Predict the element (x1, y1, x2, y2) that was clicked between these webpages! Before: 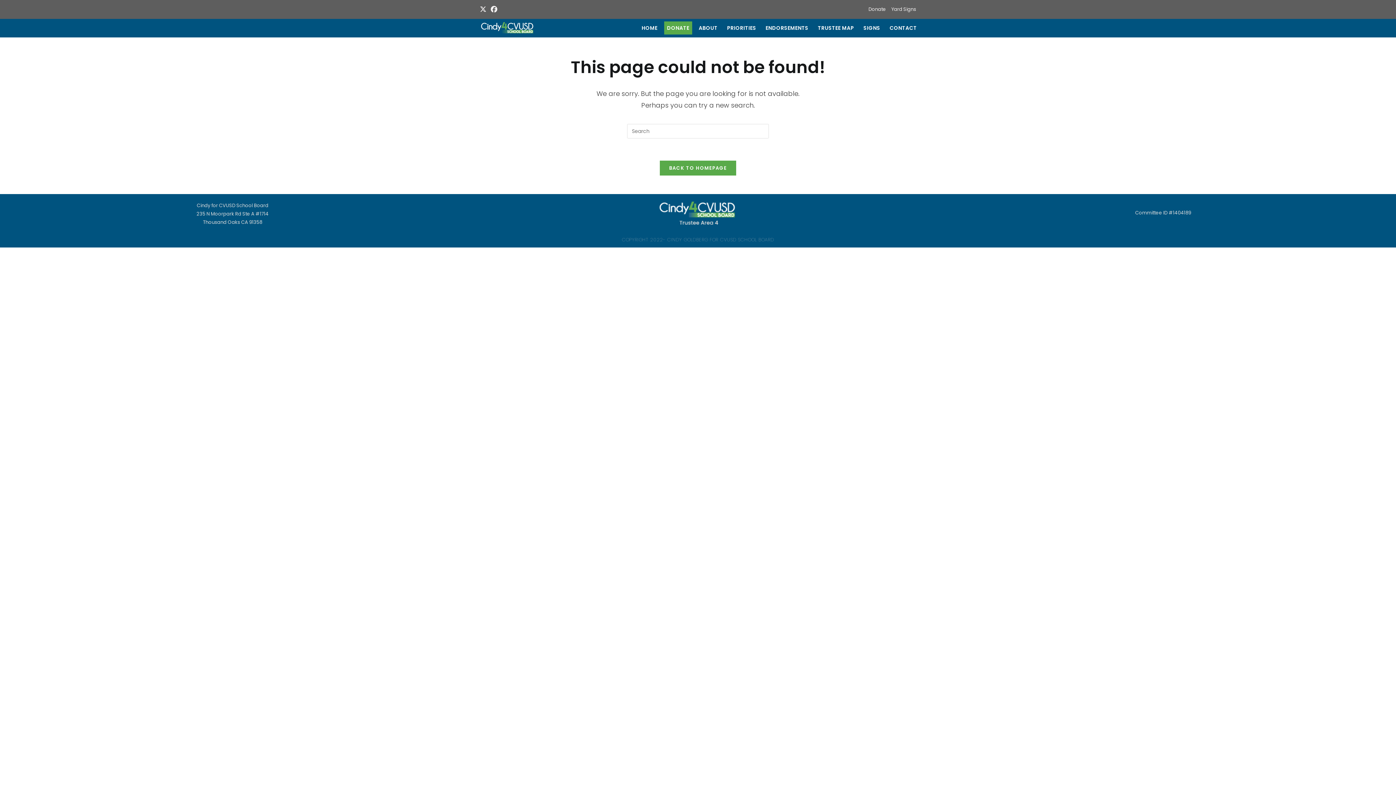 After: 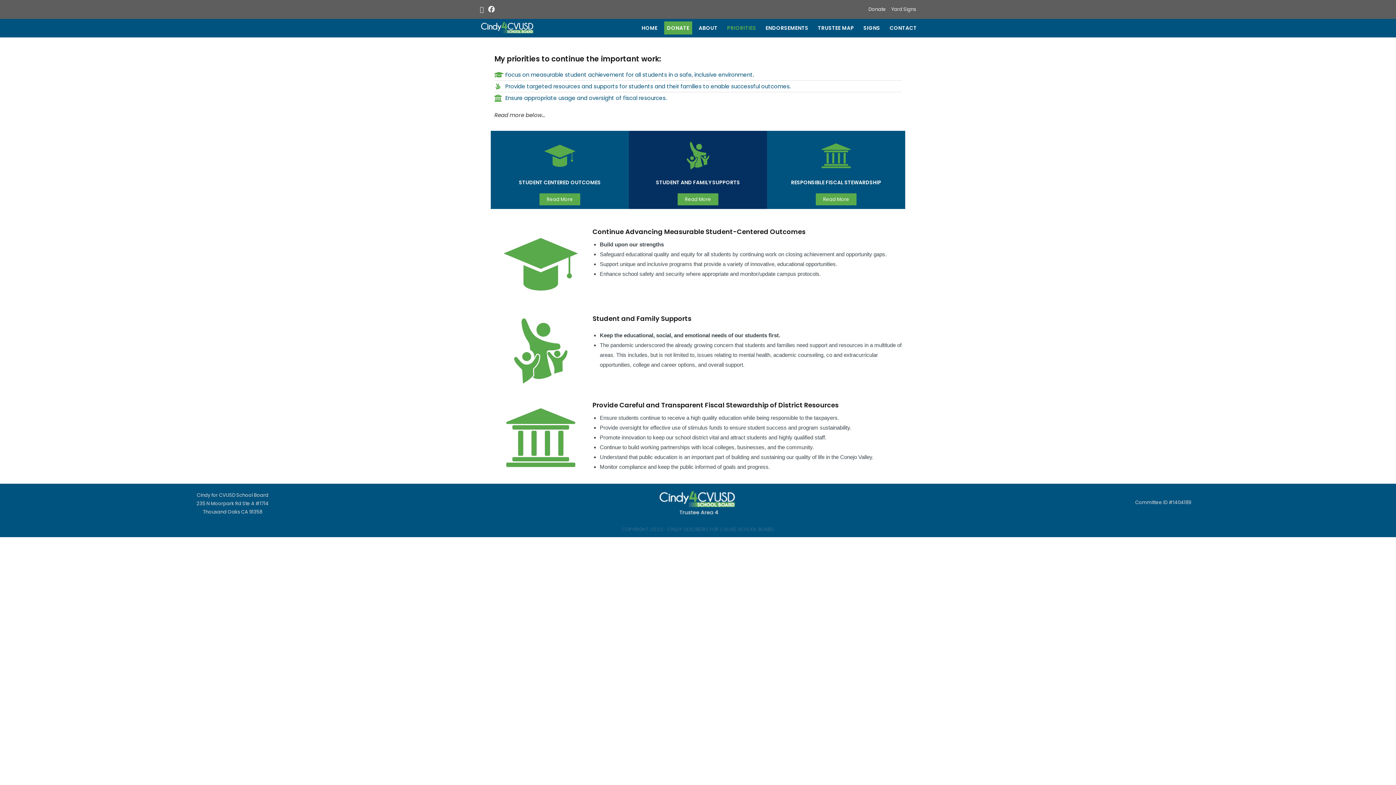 Action: label: PRIORITIES bbox: (722, 18, 761, 37)